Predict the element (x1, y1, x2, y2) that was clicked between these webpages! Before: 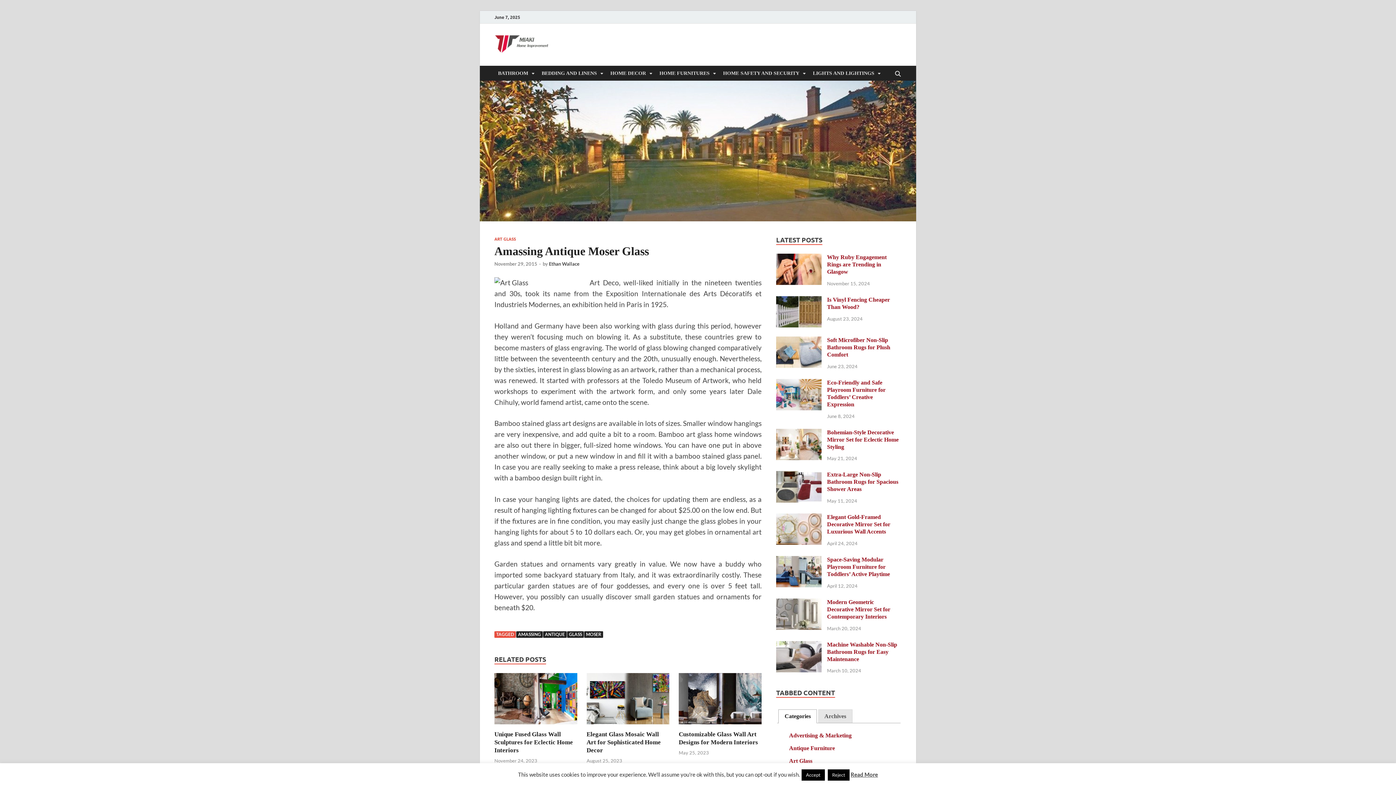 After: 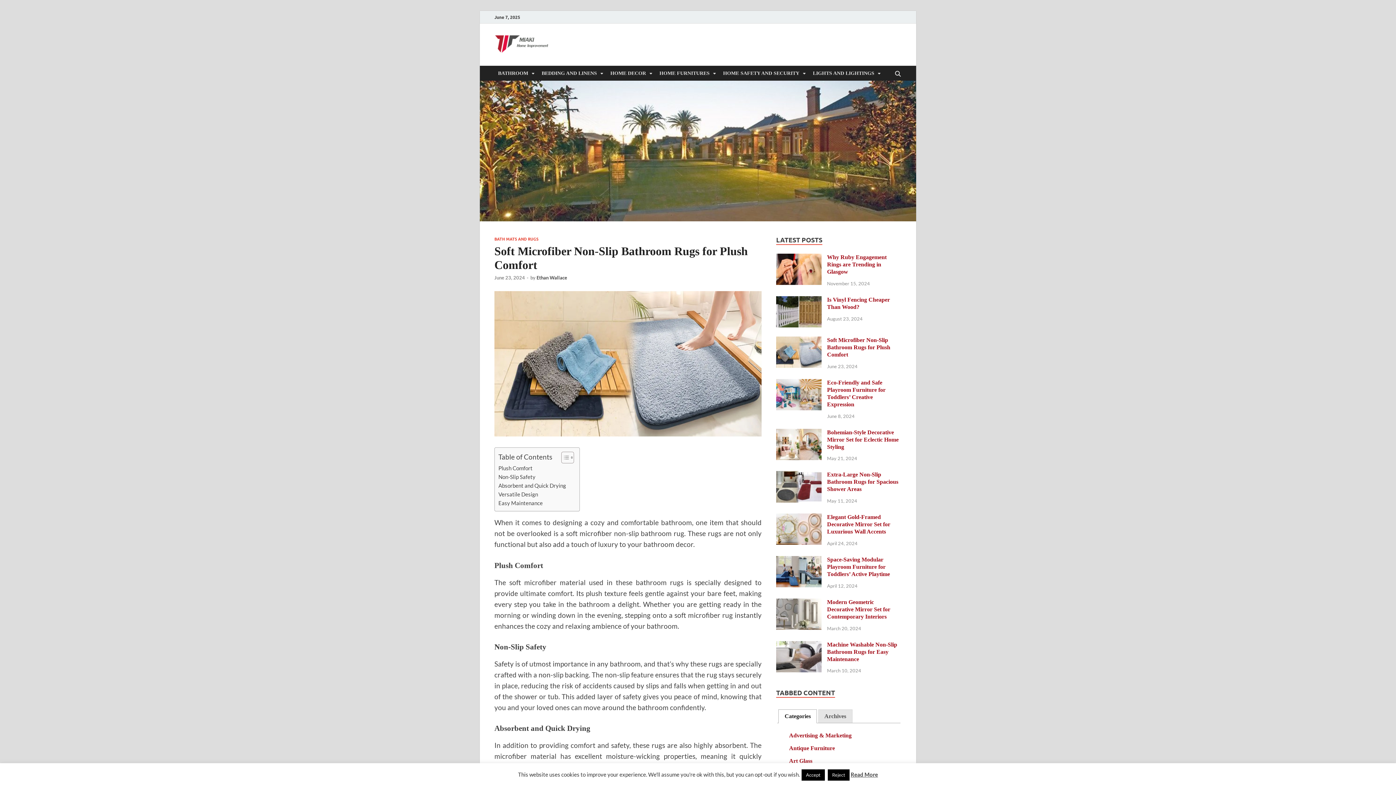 Action: label: Soft Microfiber Non-Slip Bathroom Rugs for Plush Comfort bbox: (827, 337, 890, 357)